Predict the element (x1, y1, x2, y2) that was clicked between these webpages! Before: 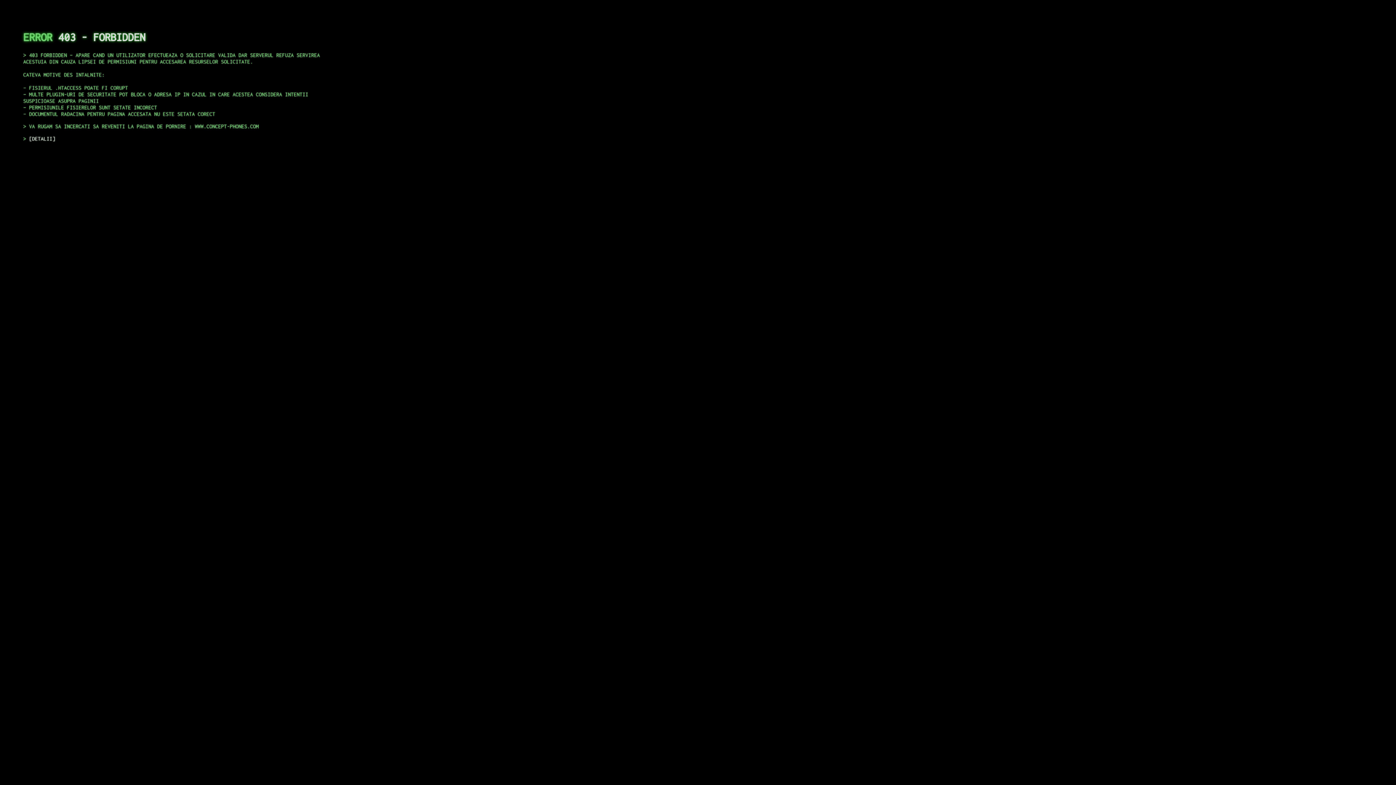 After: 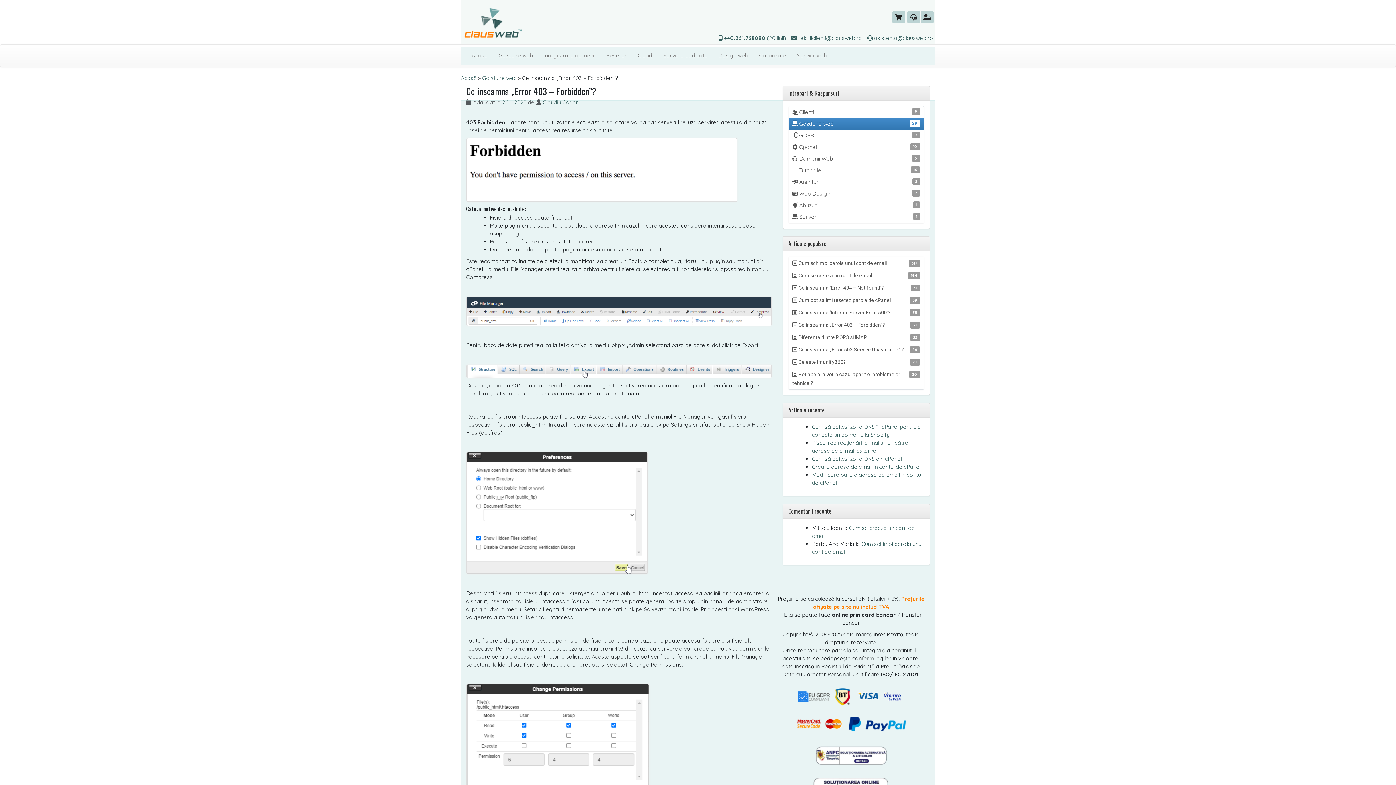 Action: label: DETALII bbox: (29, 135, 55, 141)